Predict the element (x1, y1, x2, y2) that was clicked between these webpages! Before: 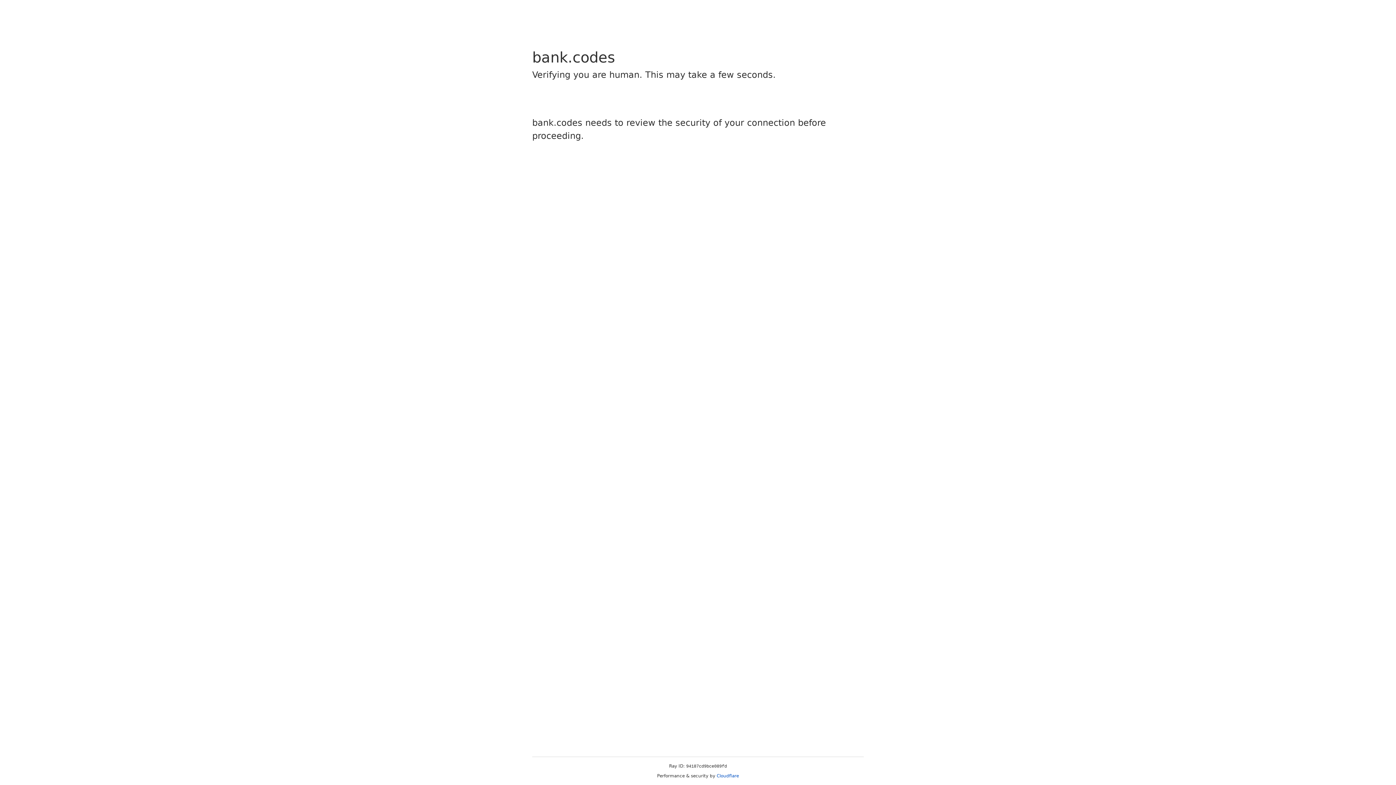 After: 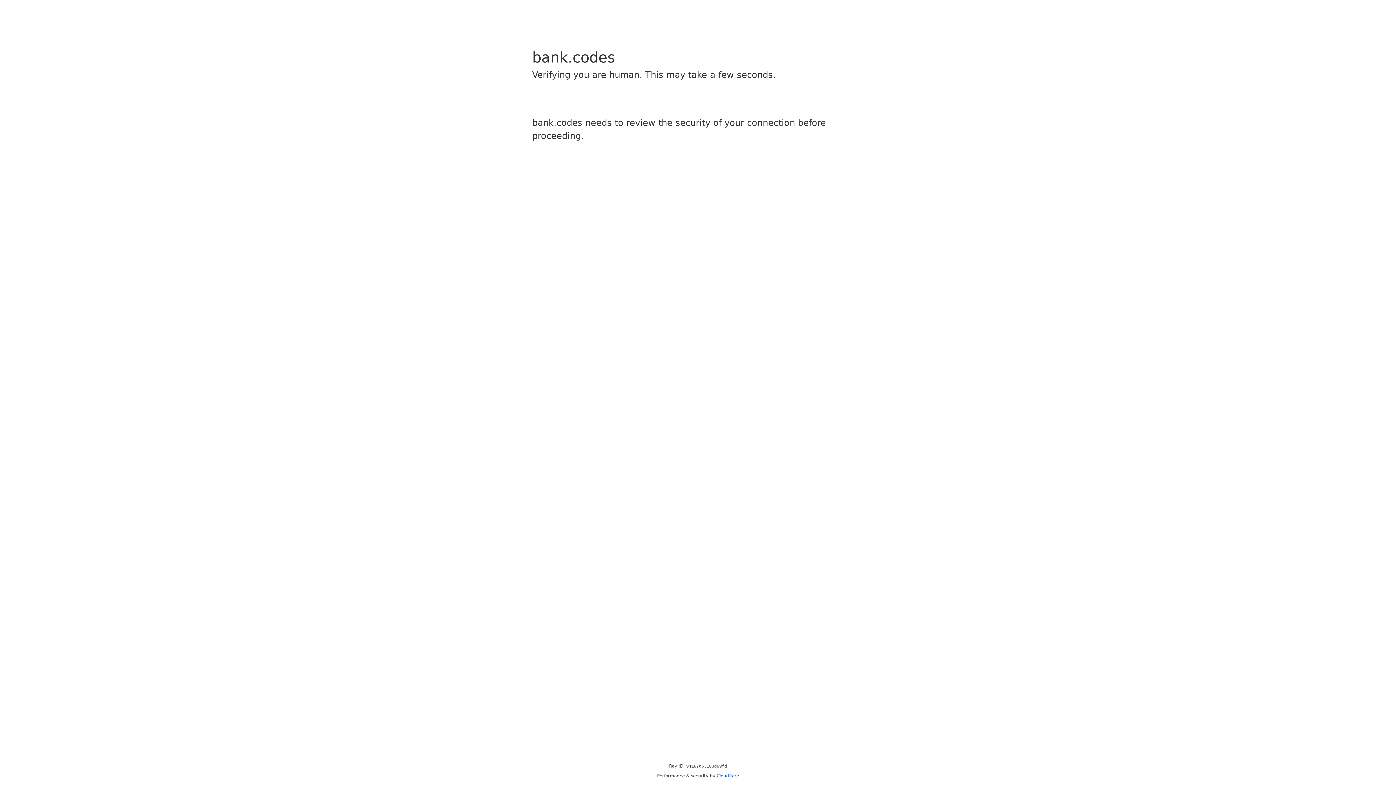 Action: label: Cloudflare bbox: (716, 773, 739, 778)